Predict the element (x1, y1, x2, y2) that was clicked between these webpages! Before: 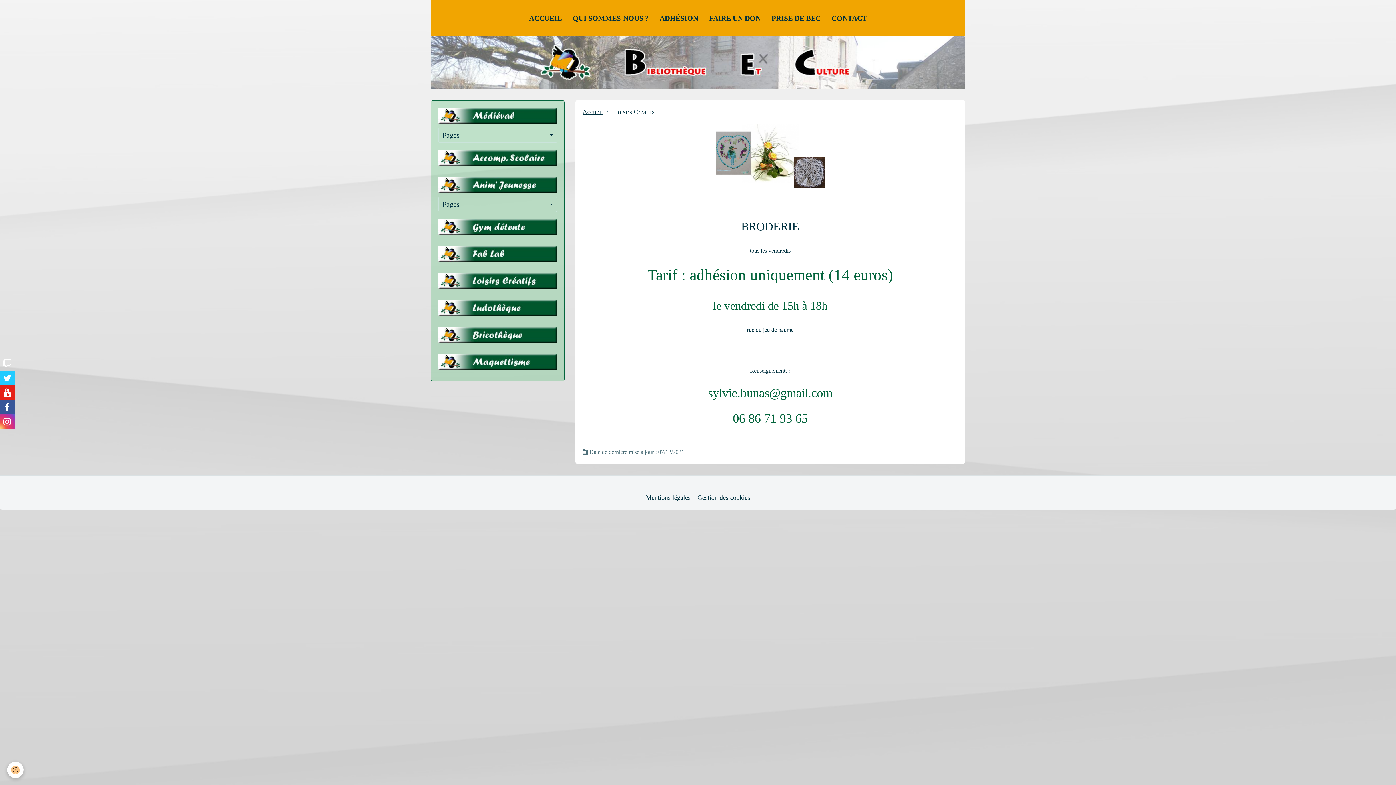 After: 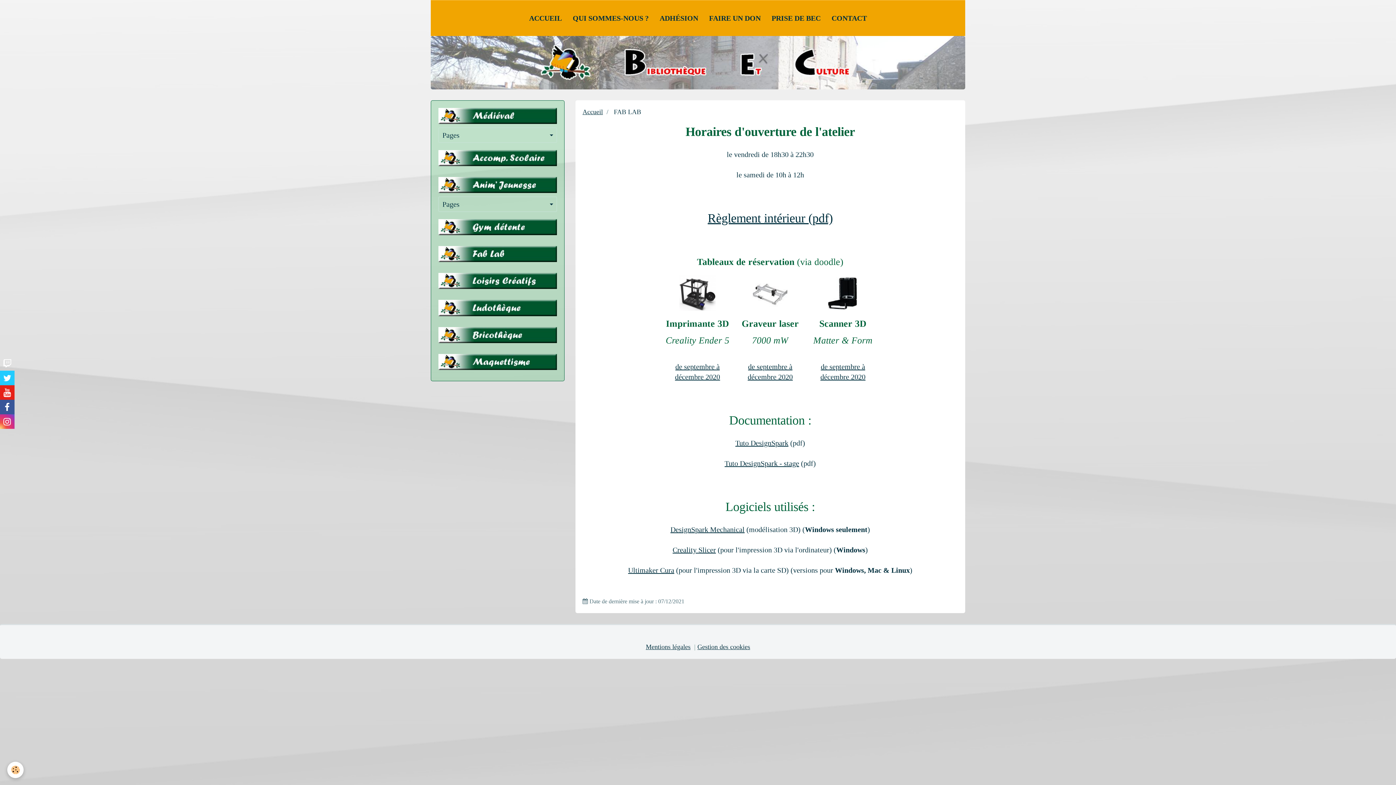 Action: bbox: (438, 246, 556, 262)